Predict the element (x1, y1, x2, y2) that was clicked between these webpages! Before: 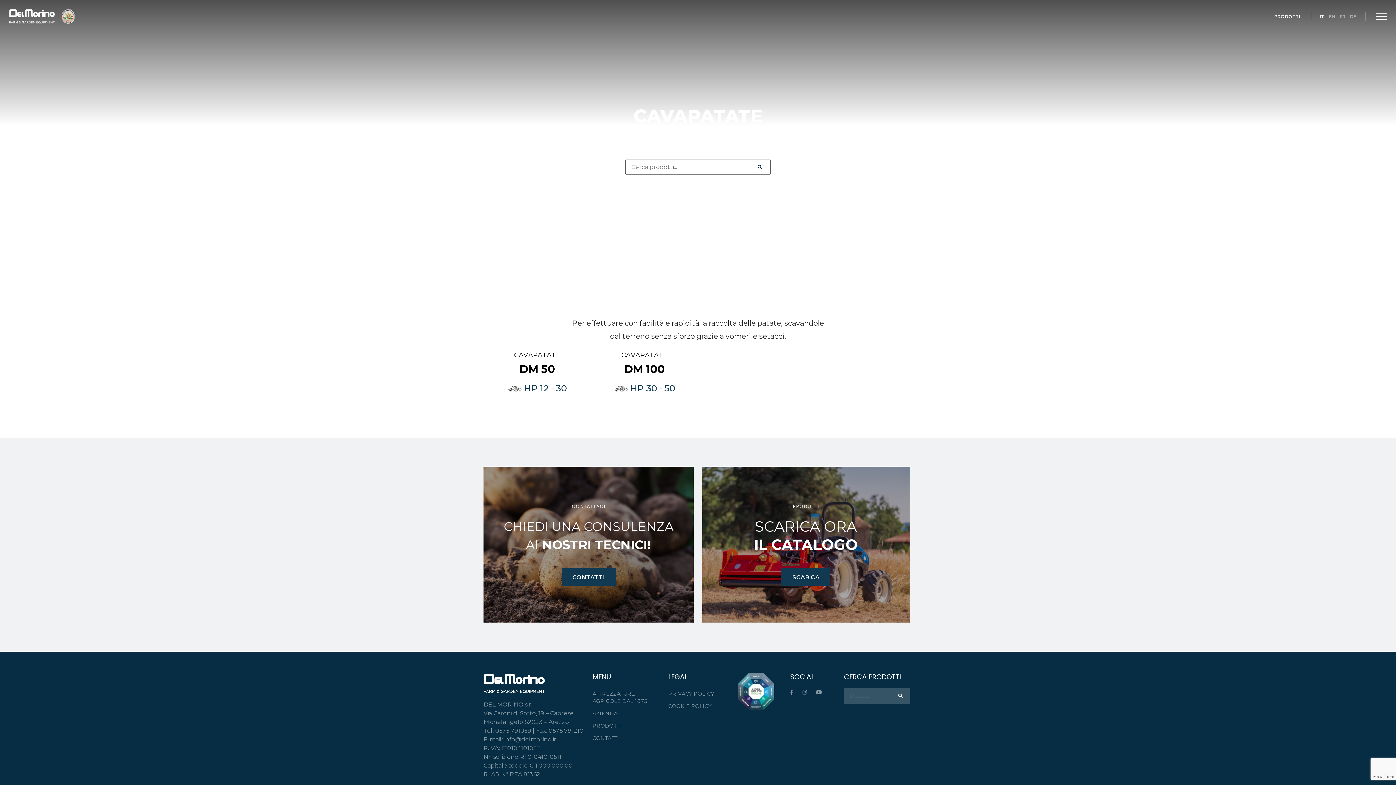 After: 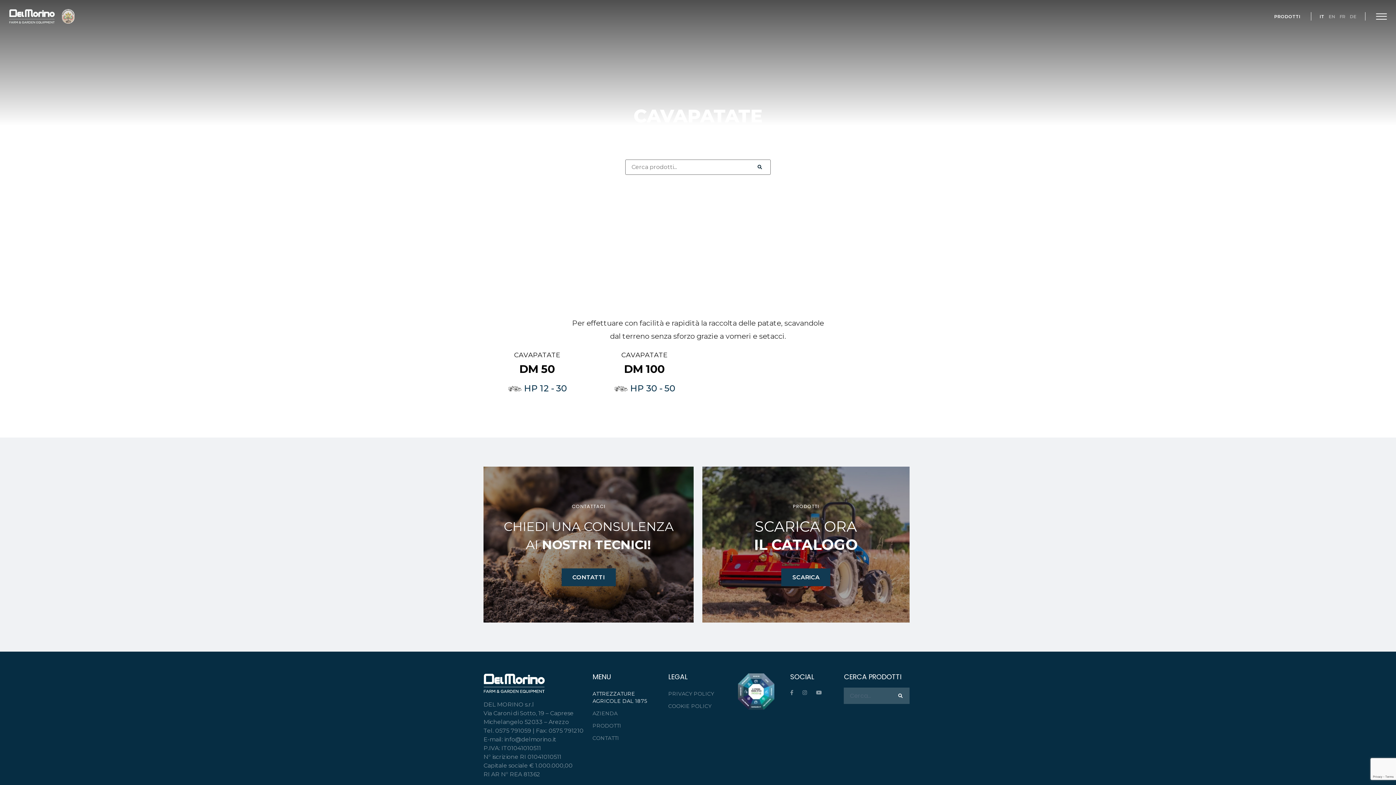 Action: bbox: (592, 688, 661, 707) label: ATTREZZATURE AGRICOLE DAL 1875